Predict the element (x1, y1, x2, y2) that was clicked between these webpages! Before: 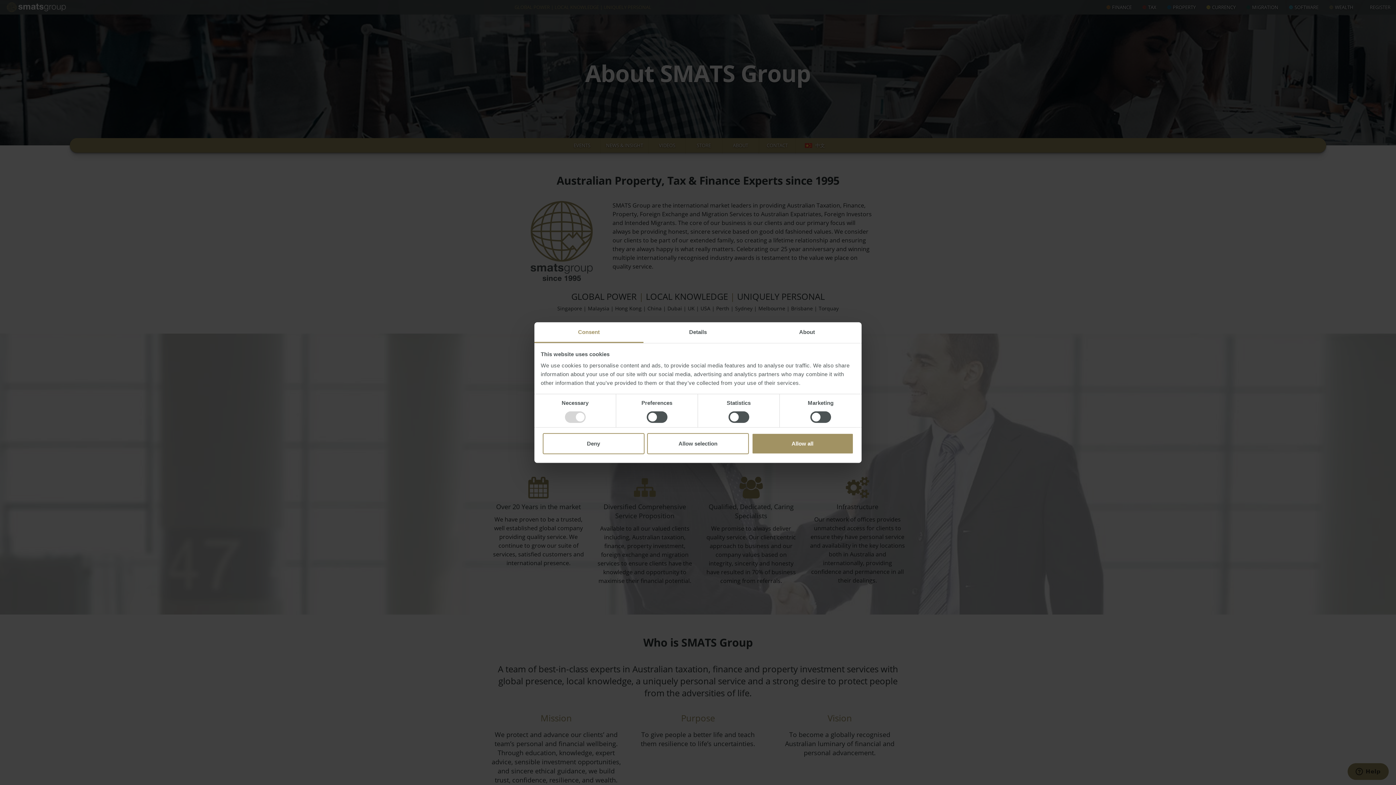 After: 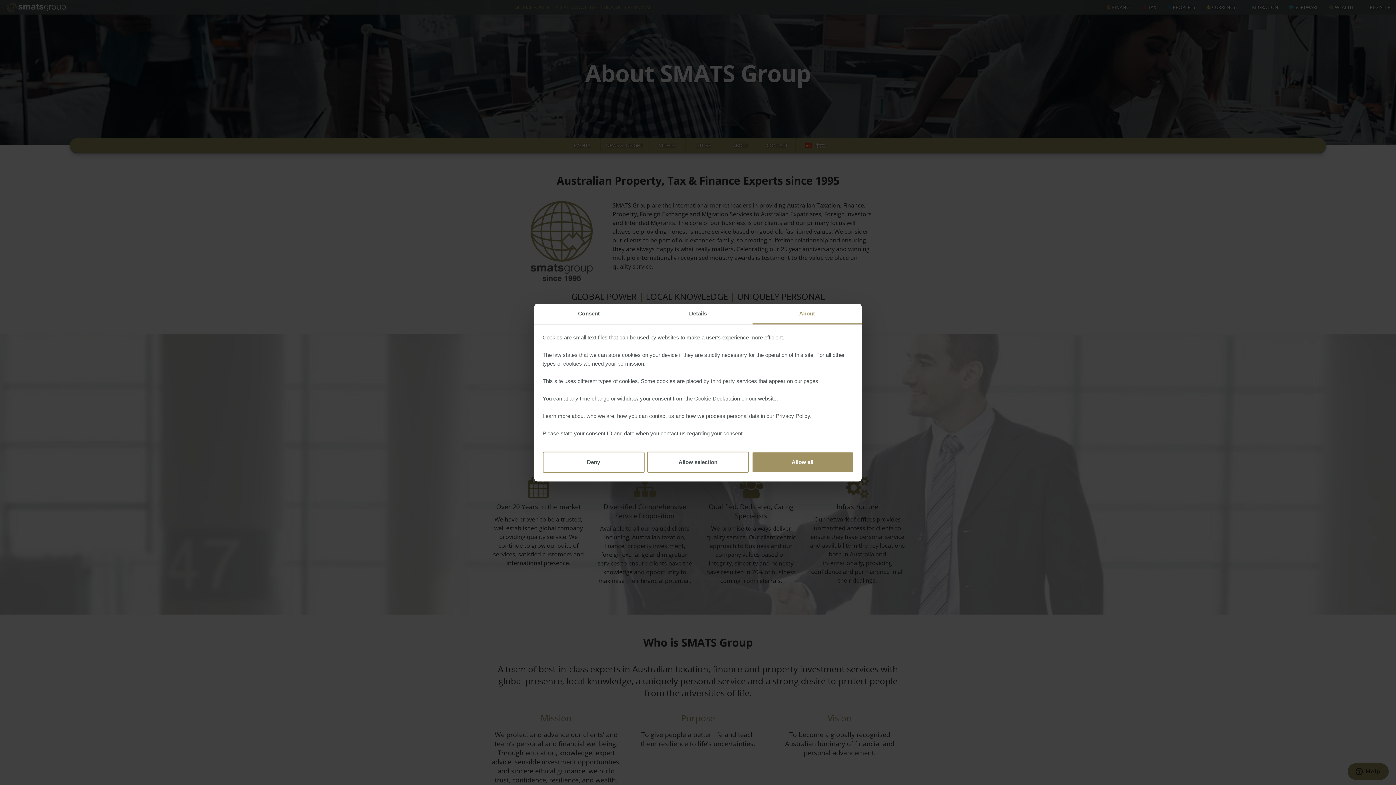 Action: label: About bbox: (752, 322, 861, 343)